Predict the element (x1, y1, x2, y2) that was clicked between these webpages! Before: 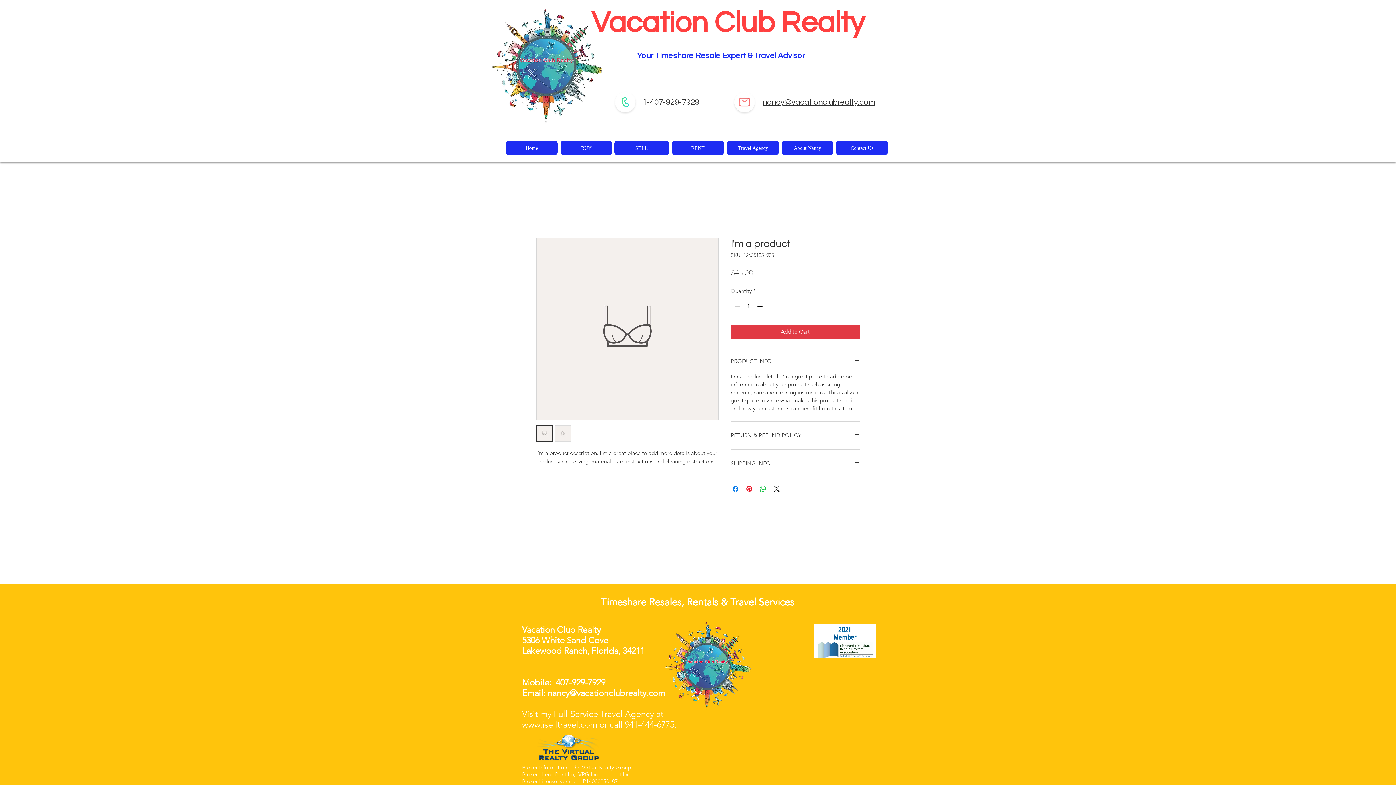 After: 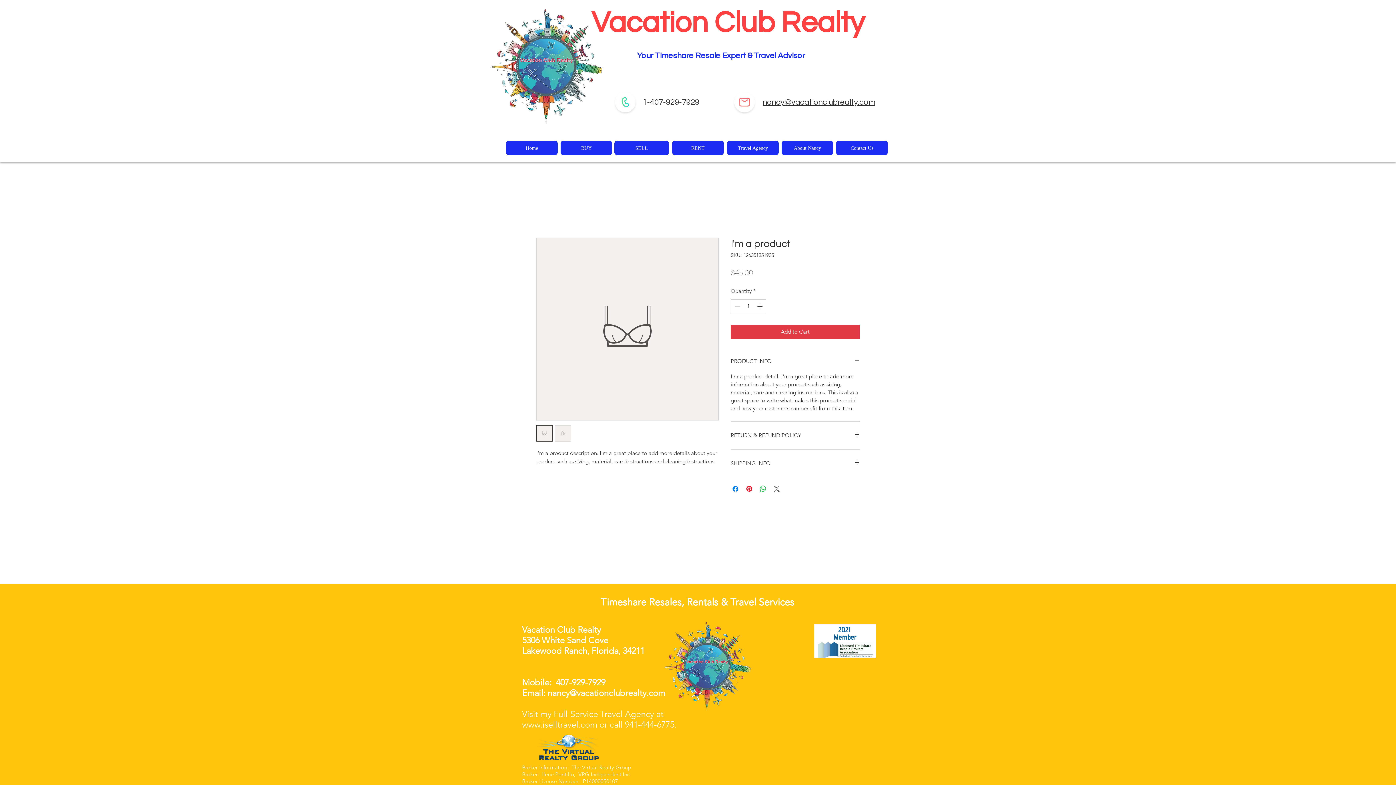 Action: bbox: (772, 484, 781, 493) label: Share on X